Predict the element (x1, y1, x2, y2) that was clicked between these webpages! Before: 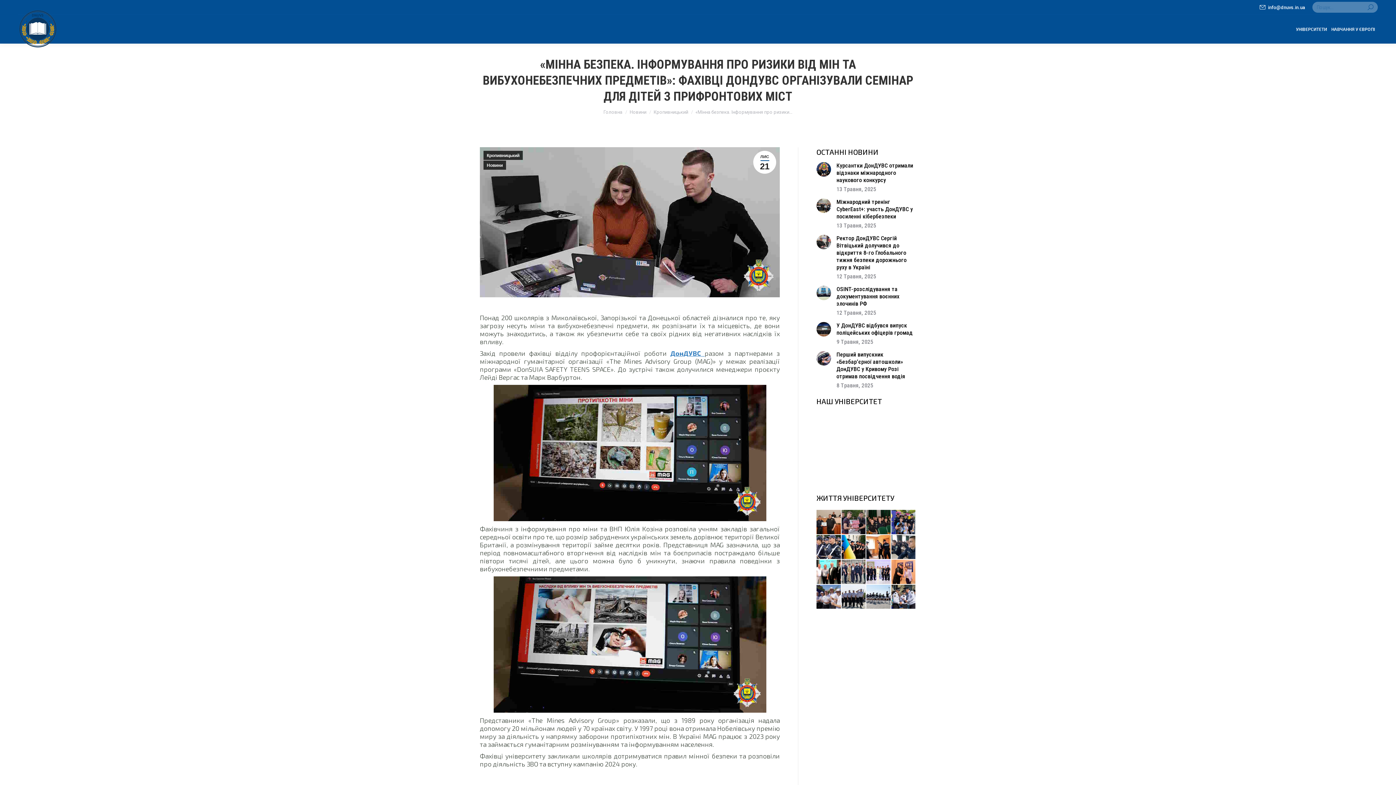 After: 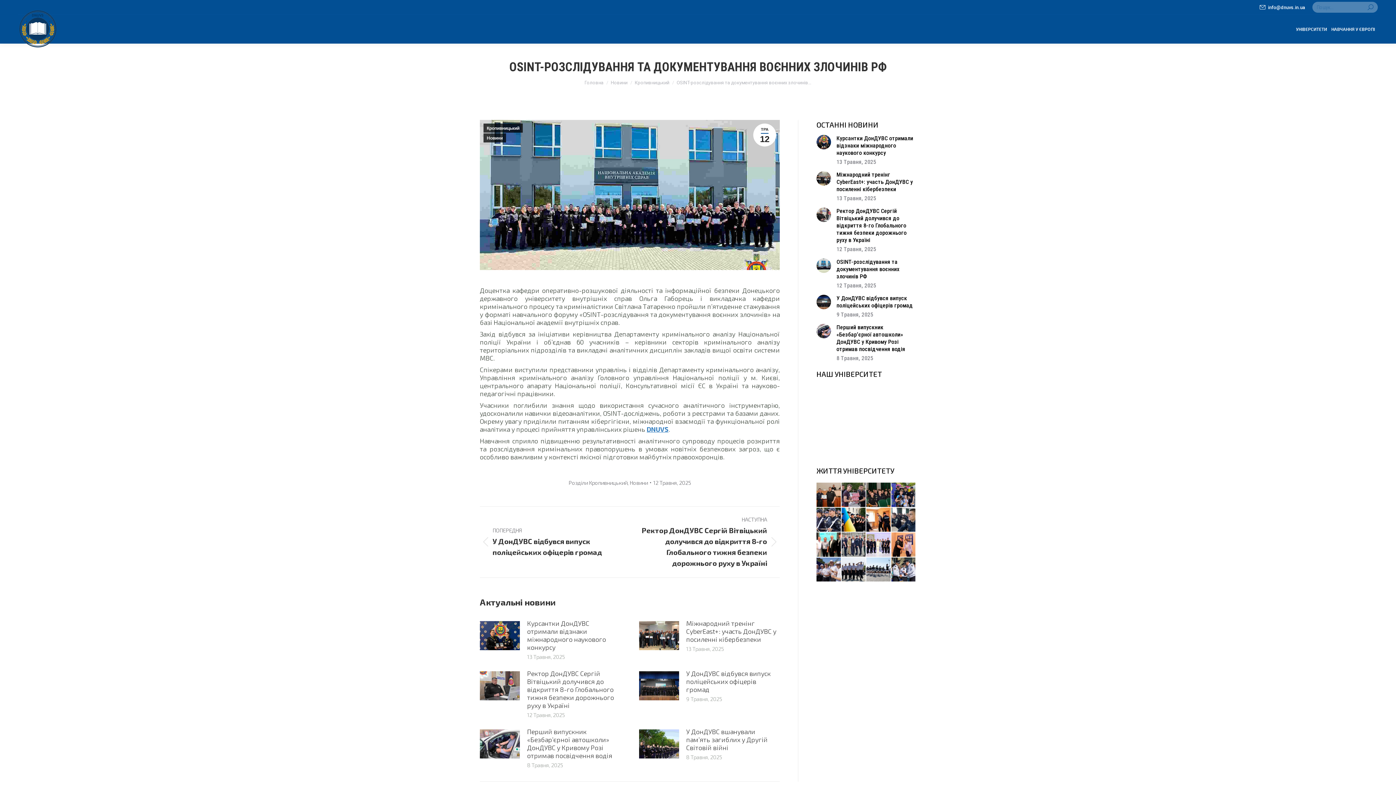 Action: bbox: (816, 285, 831, 300) label: Post image